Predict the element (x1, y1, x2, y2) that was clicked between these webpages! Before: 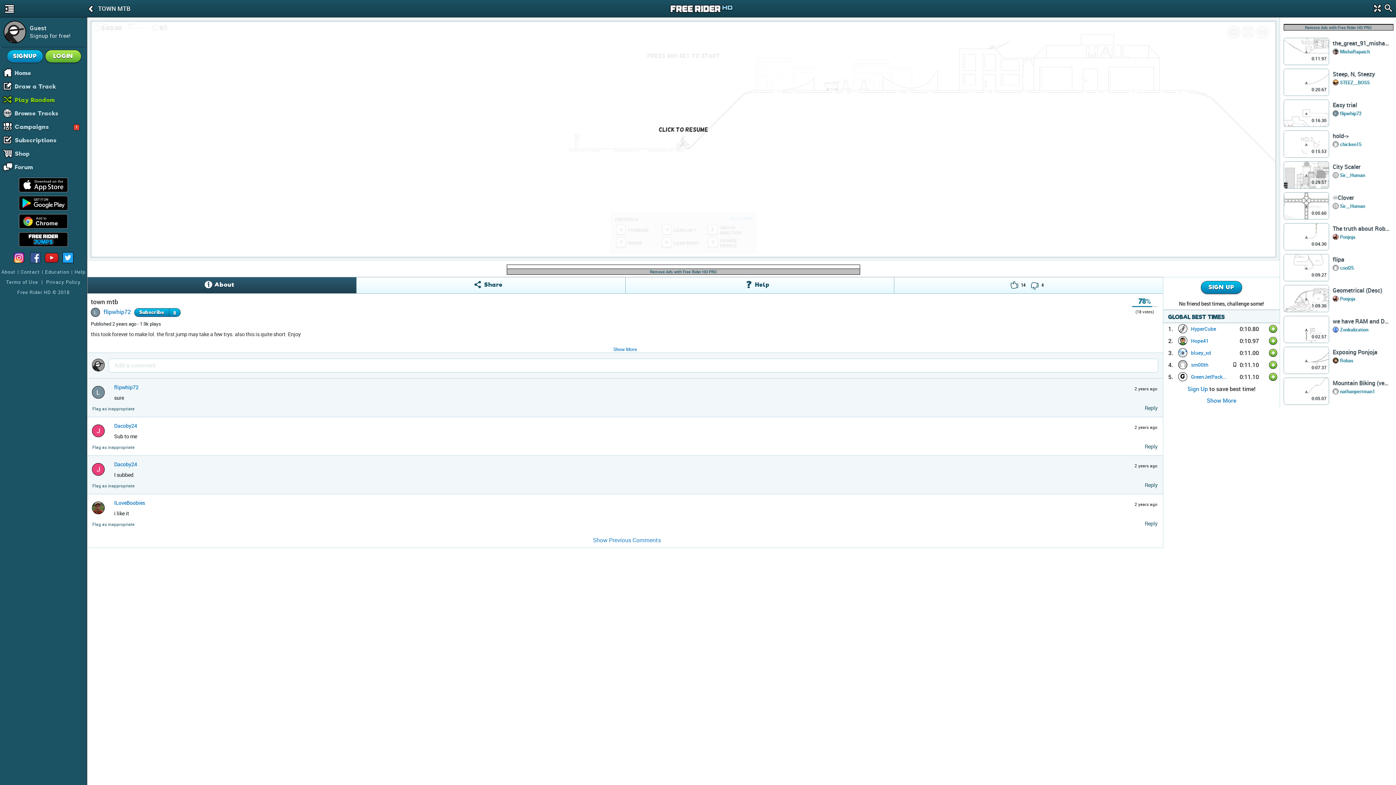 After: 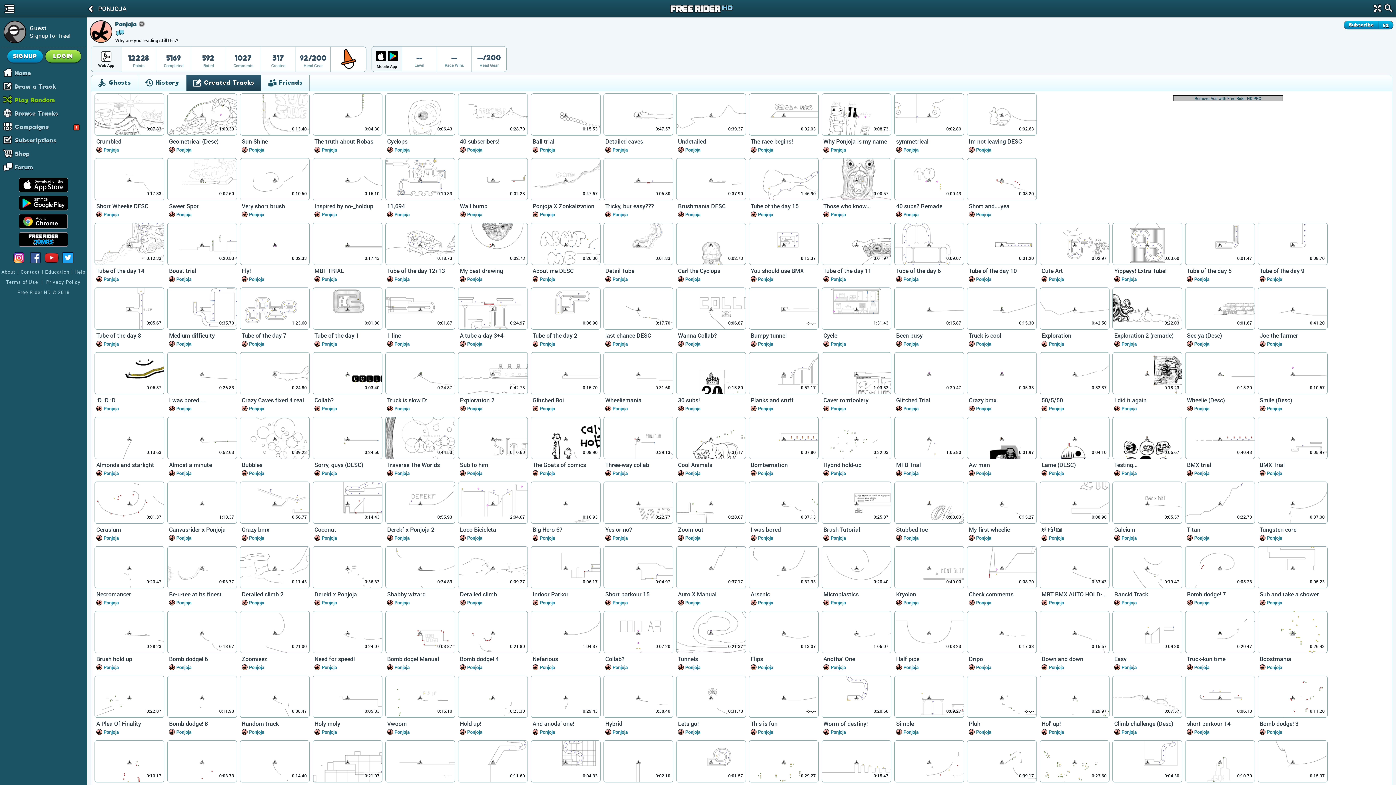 Action: label: Ponjoja bbox: (1340, 296, 1355, 301)